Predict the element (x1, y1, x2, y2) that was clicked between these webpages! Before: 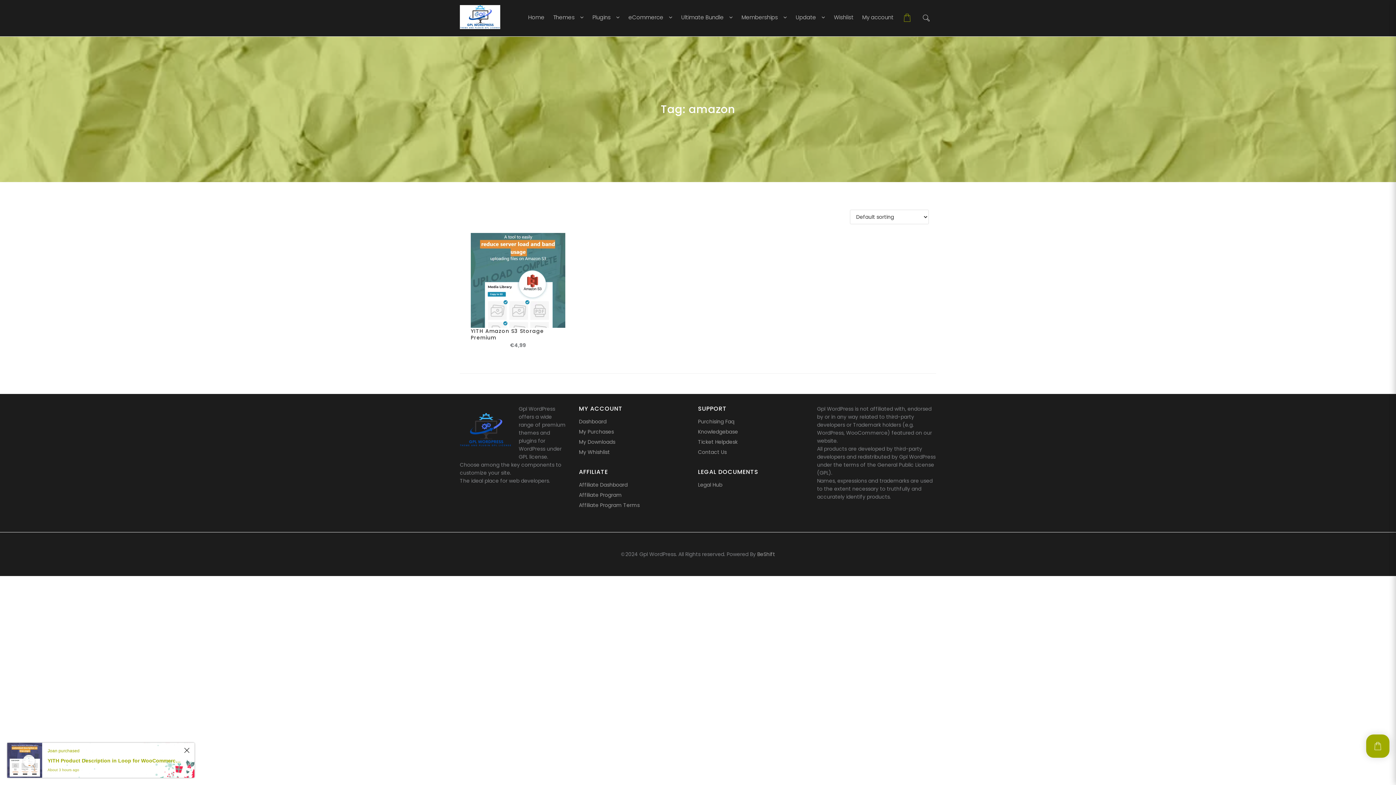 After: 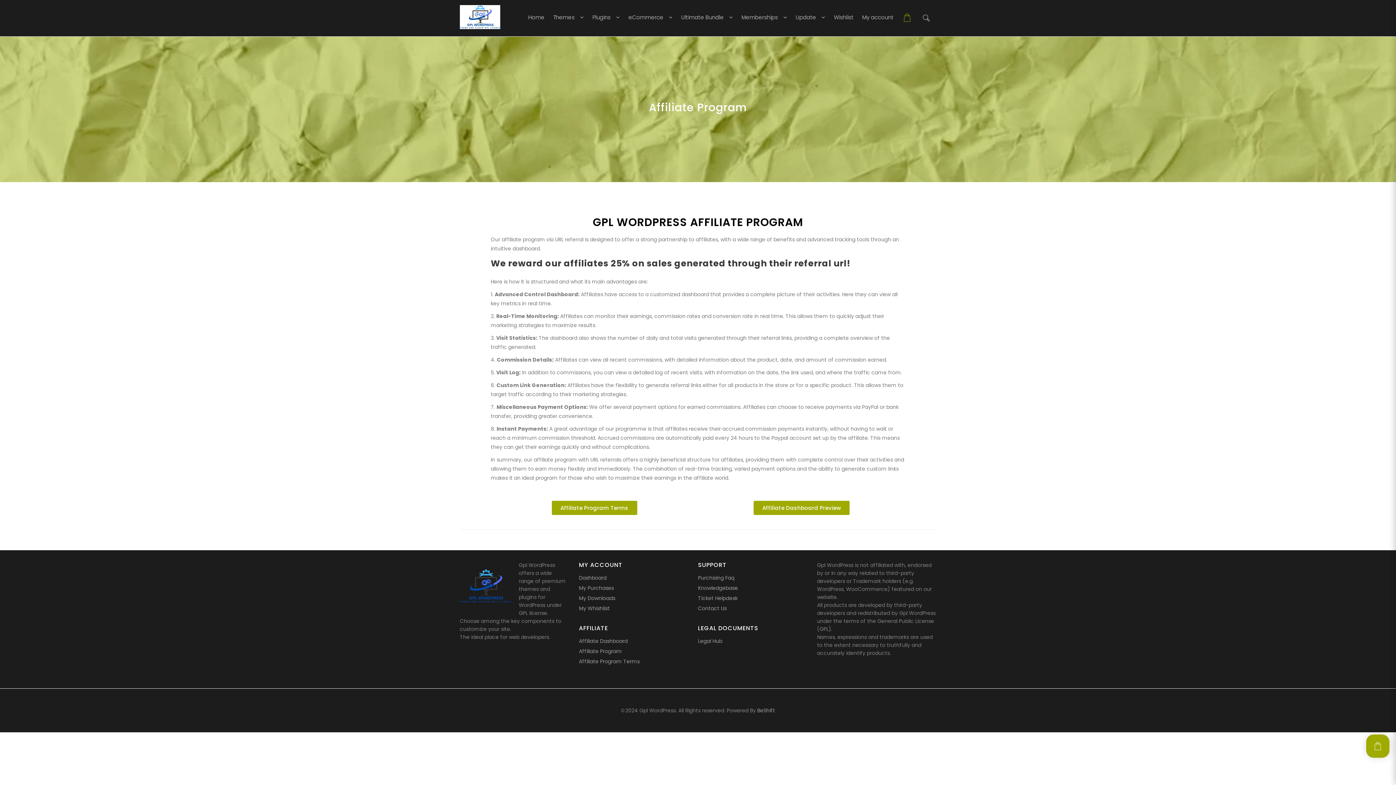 Action: bbox: (579, 491, 622, 498) label: Affiliate Program